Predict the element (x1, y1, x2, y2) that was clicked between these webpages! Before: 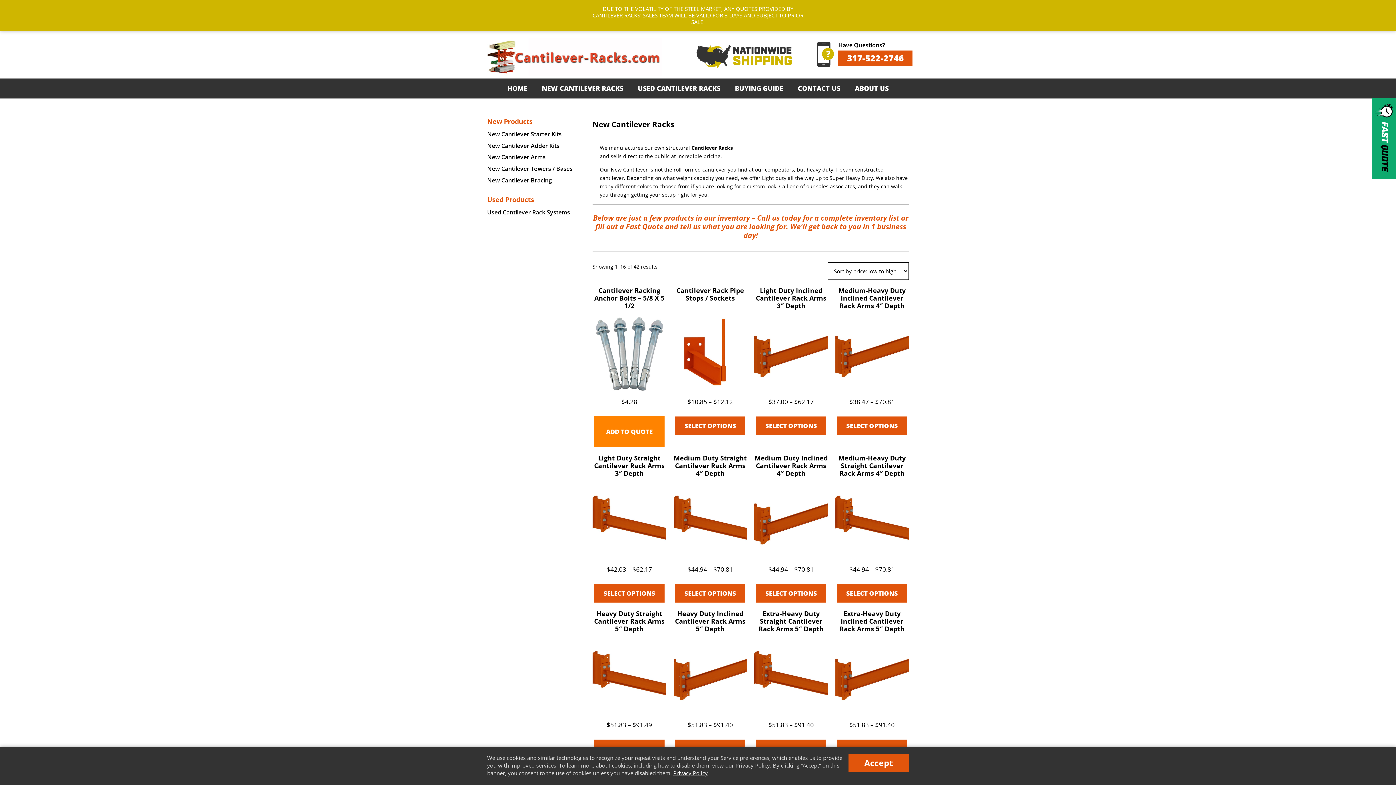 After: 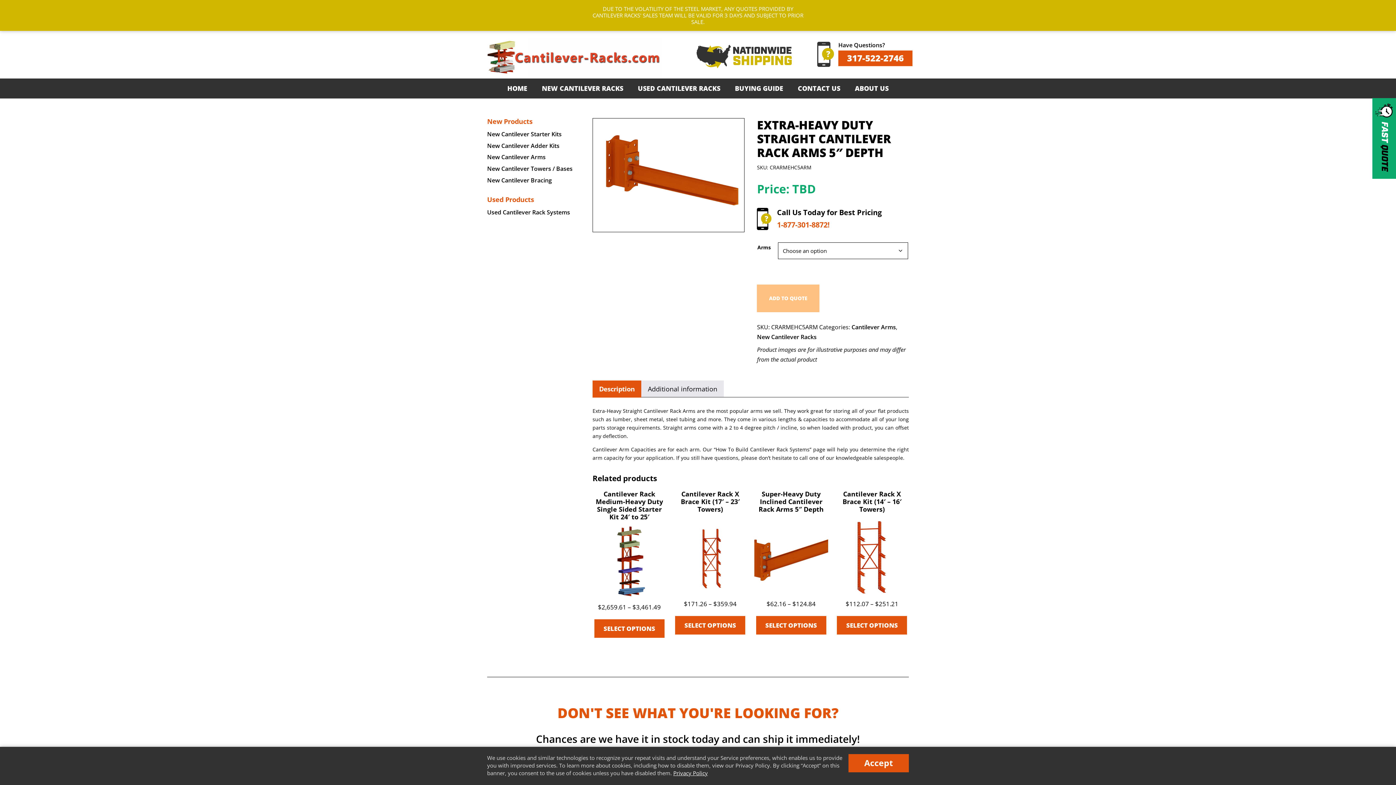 Action: label: Extra-Heavy Duty Straight Cantilever Rack Arms 5″ Depth
$51.83 – $91.40 bbox: (754, 610, 828, 730)